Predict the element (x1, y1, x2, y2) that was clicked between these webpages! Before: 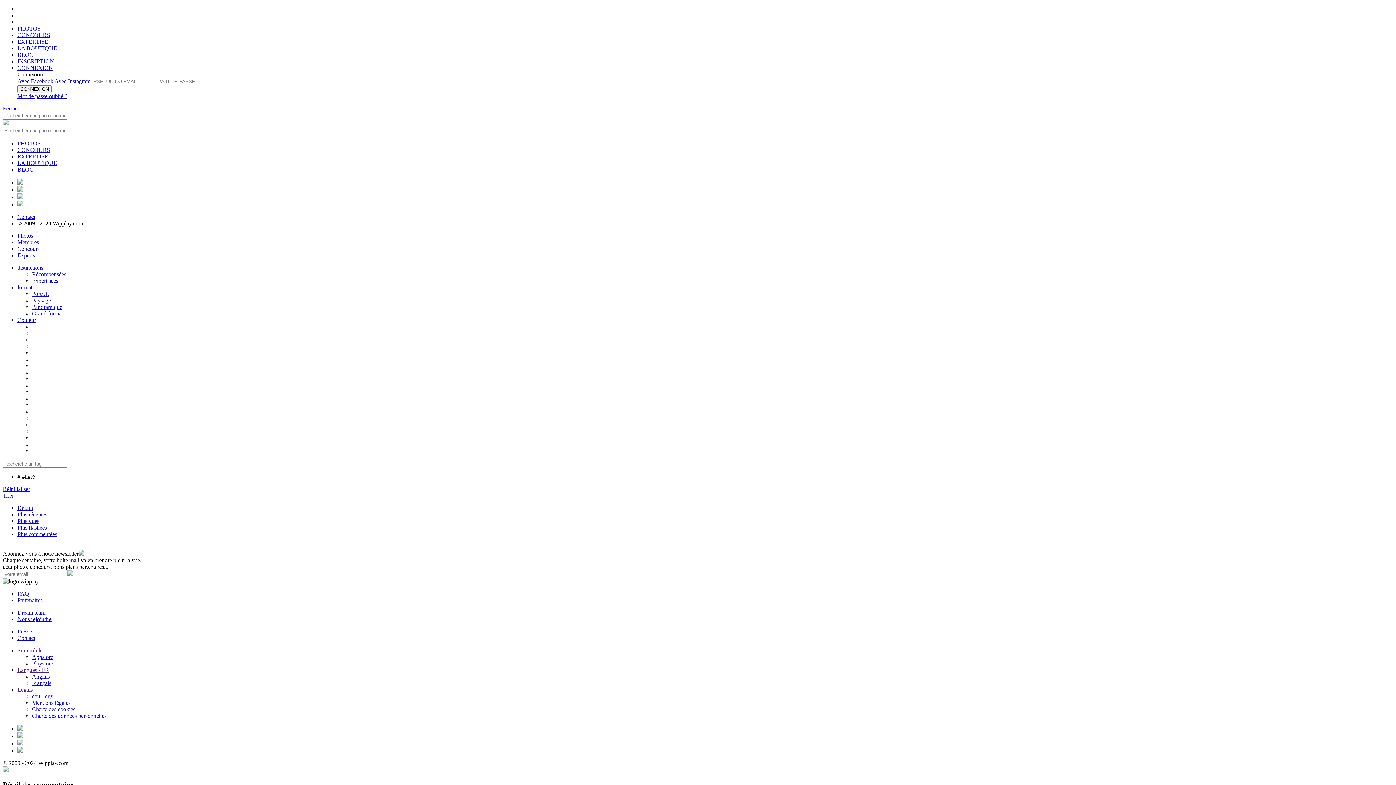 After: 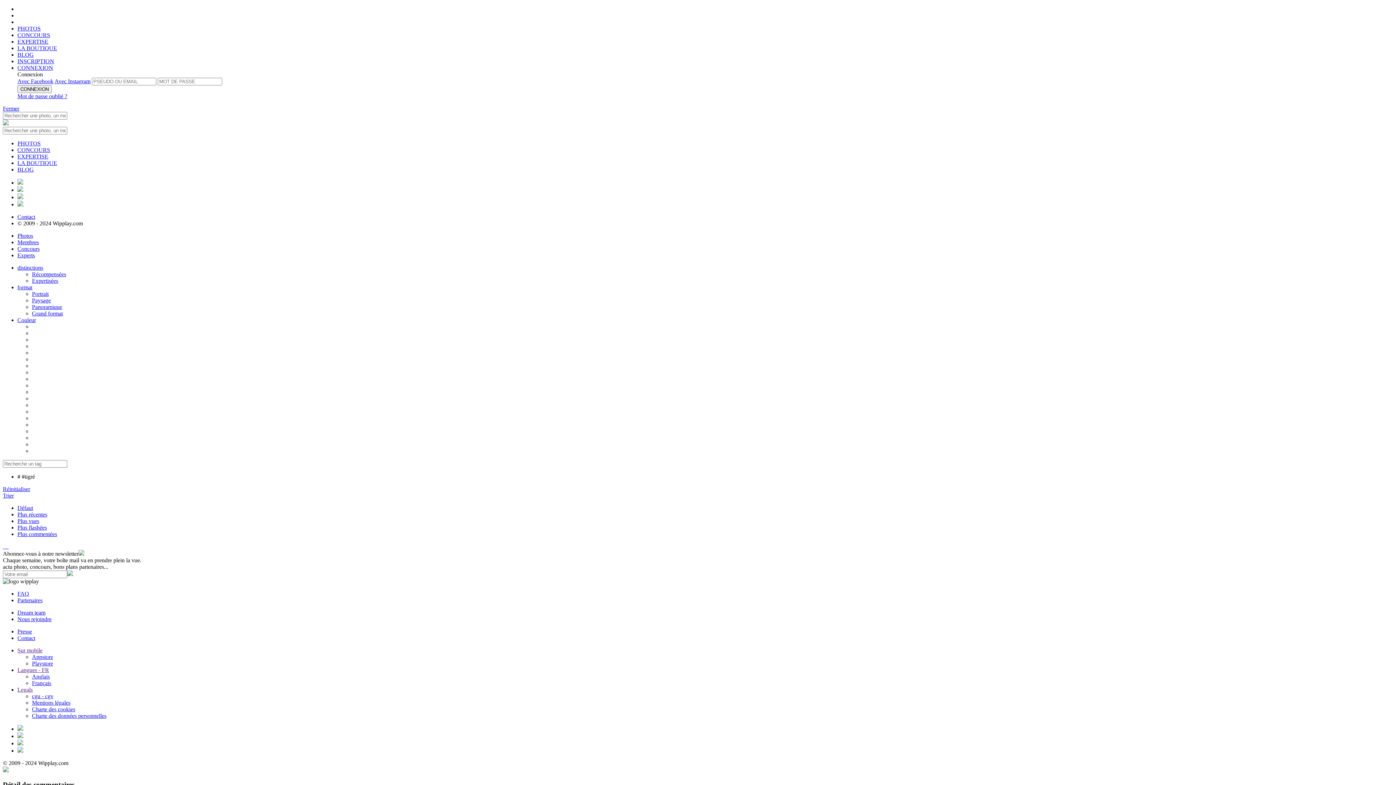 Action: bbox: (17, 686, 32, 693) label: Legals